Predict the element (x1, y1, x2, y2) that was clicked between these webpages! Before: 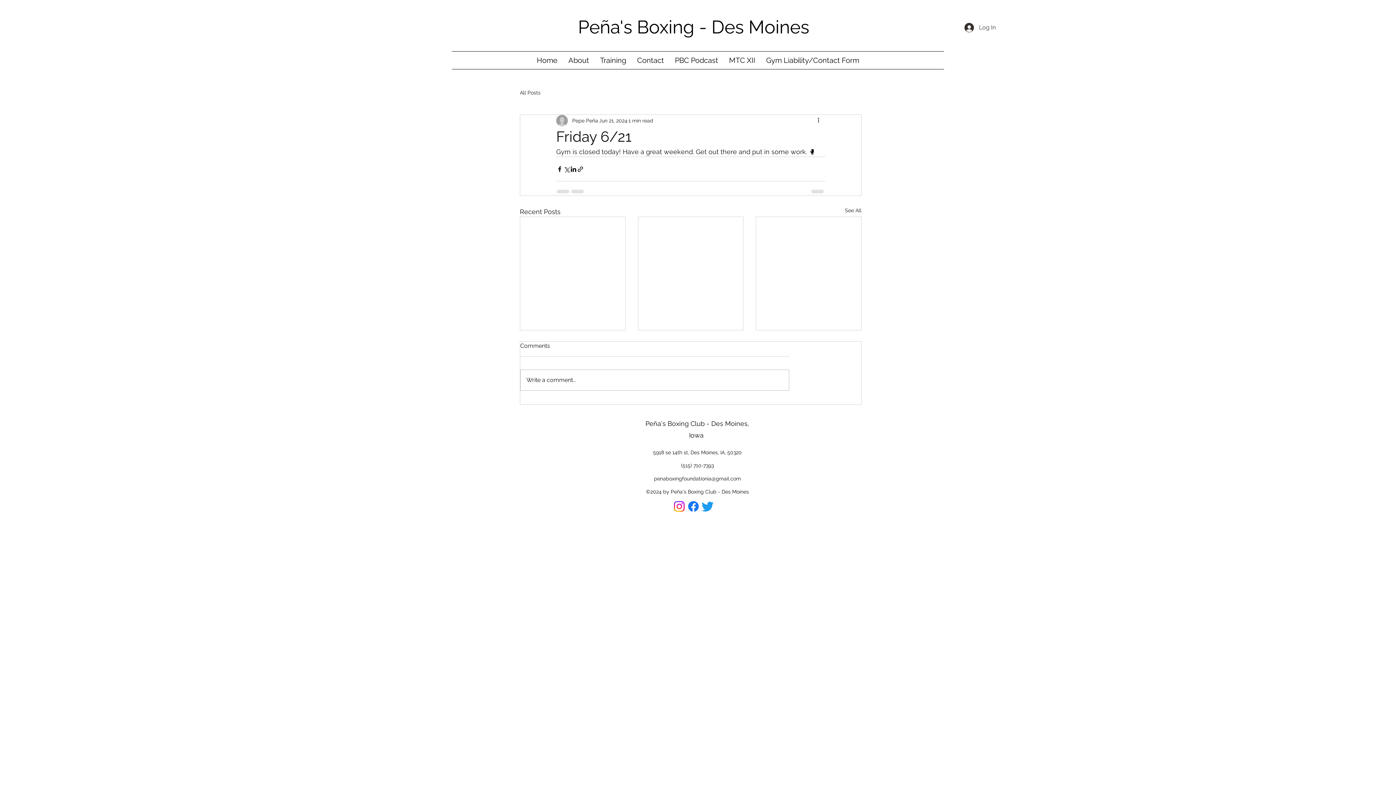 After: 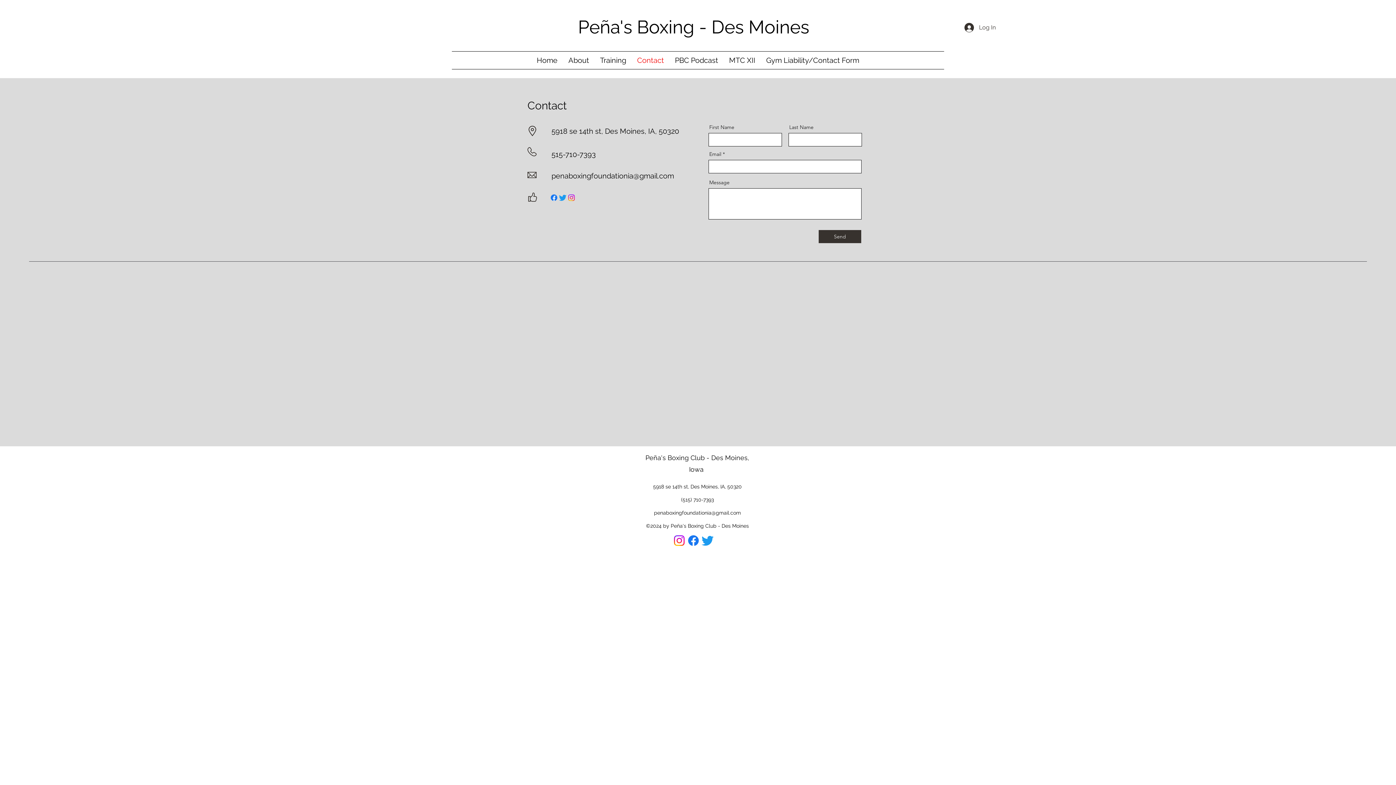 Action: bbox: (631, 51, 669, 69) label: Contact